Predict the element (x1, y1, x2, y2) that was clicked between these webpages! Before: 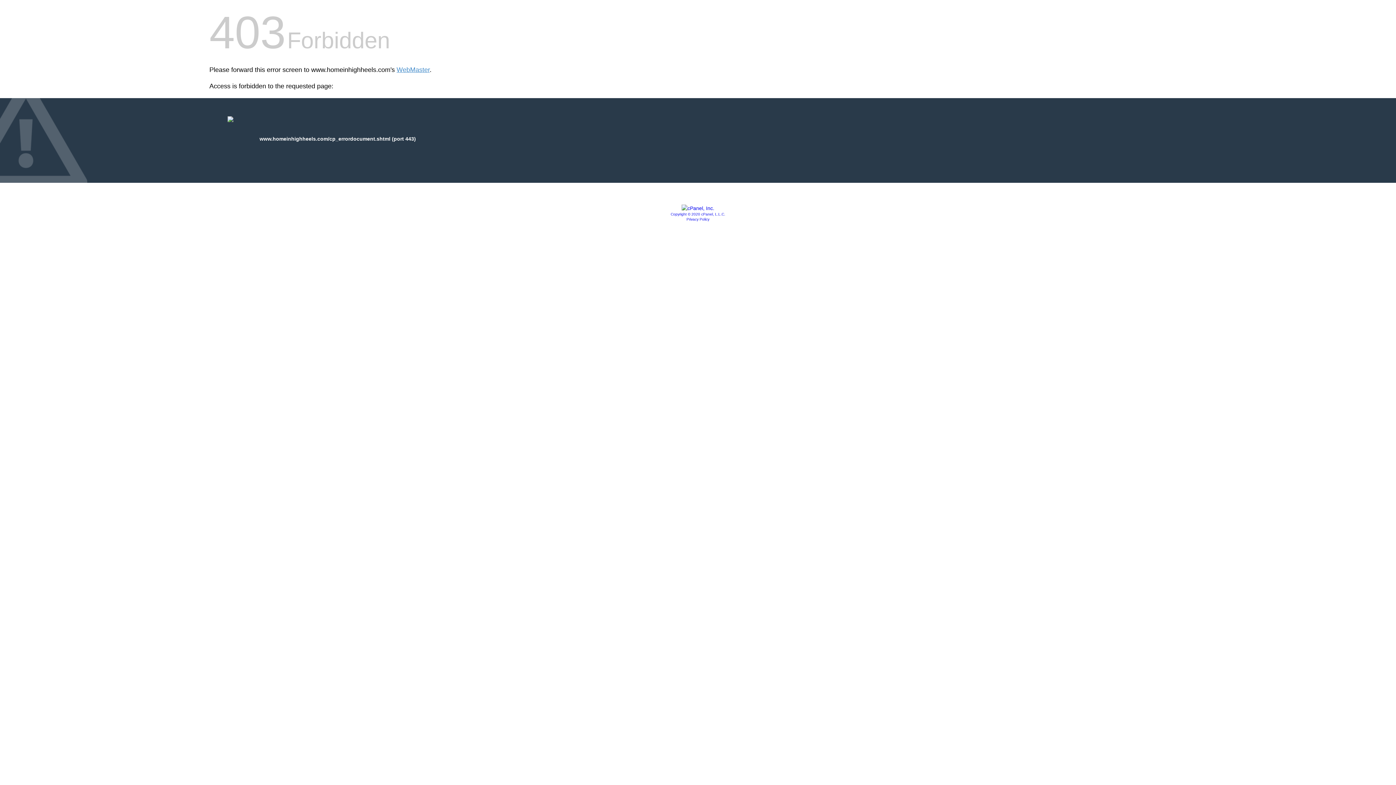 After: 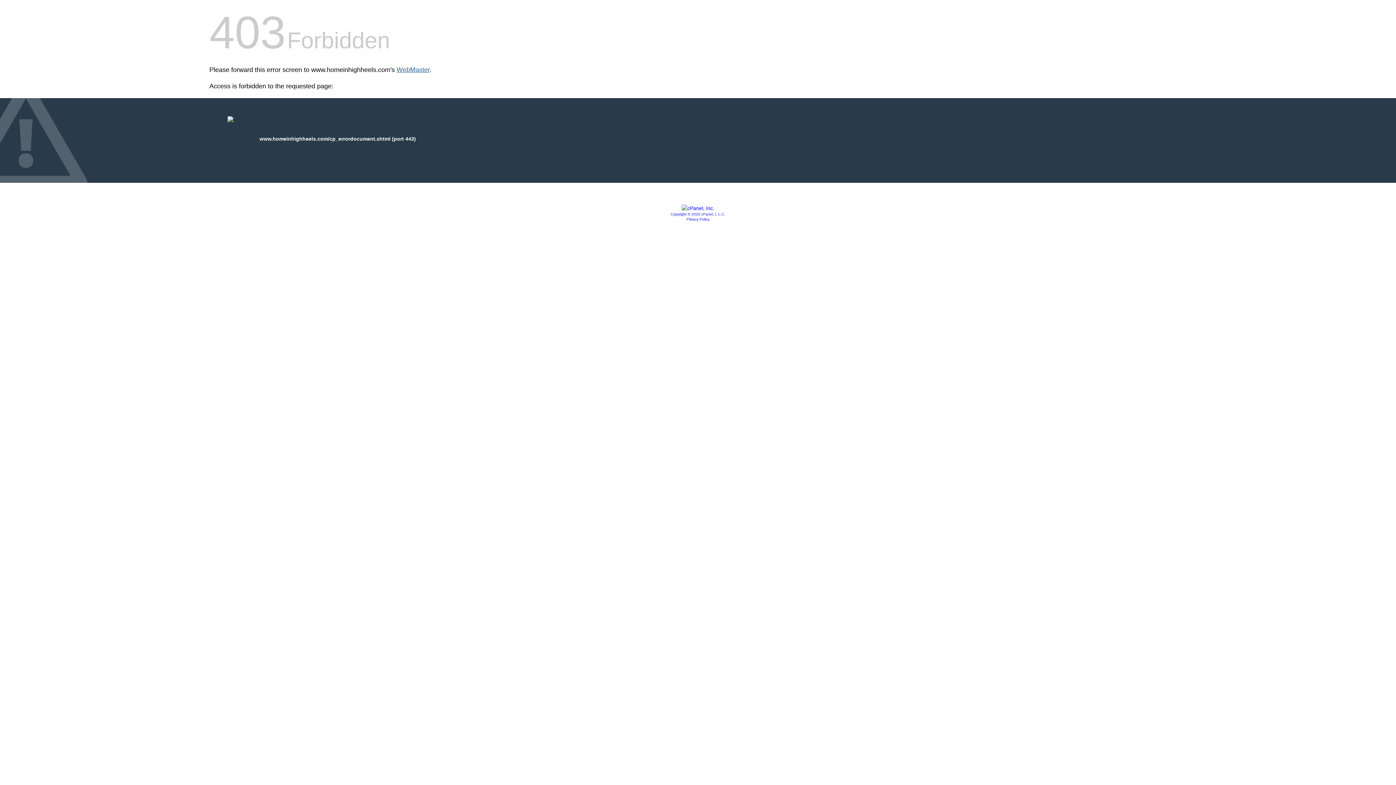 Action: label: WebMaster bbox: (396, 66, 429, 73)